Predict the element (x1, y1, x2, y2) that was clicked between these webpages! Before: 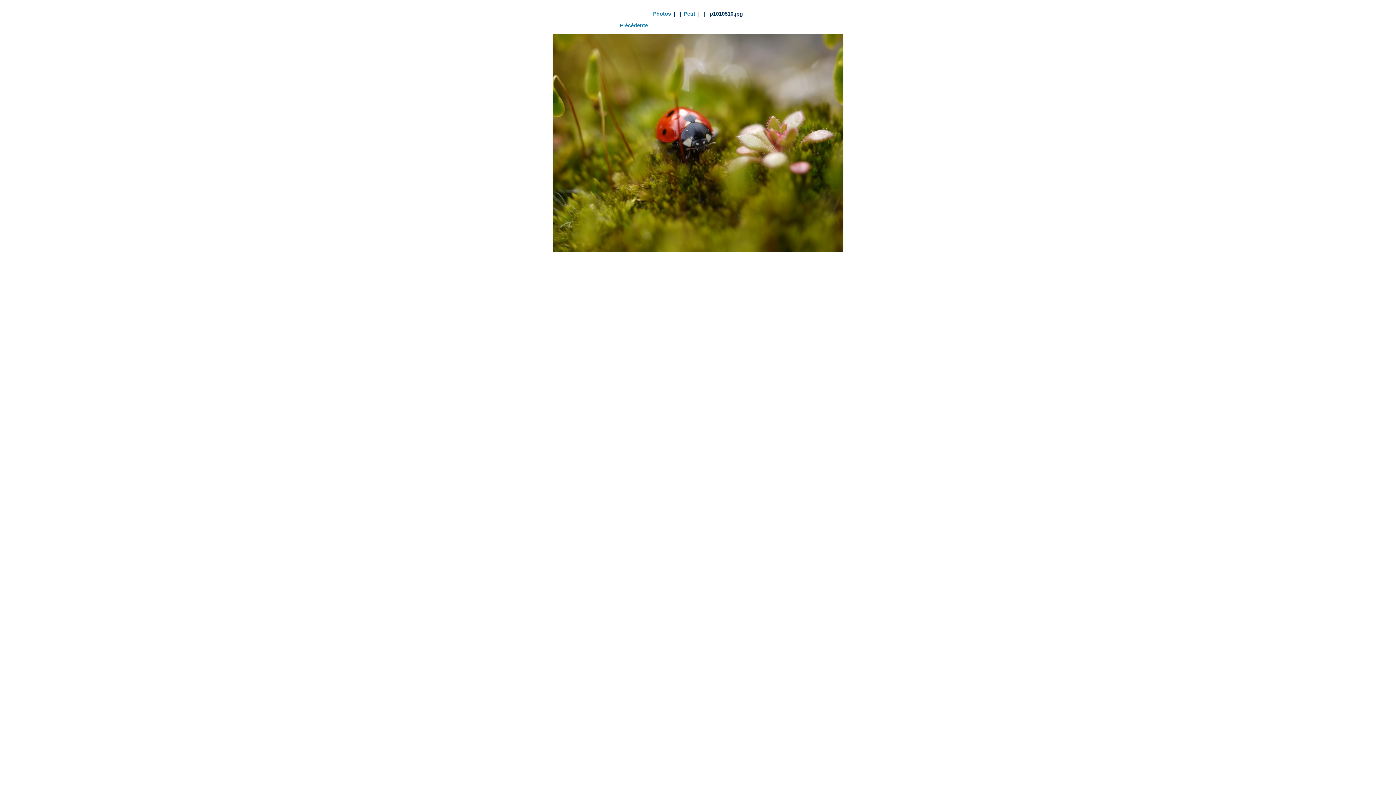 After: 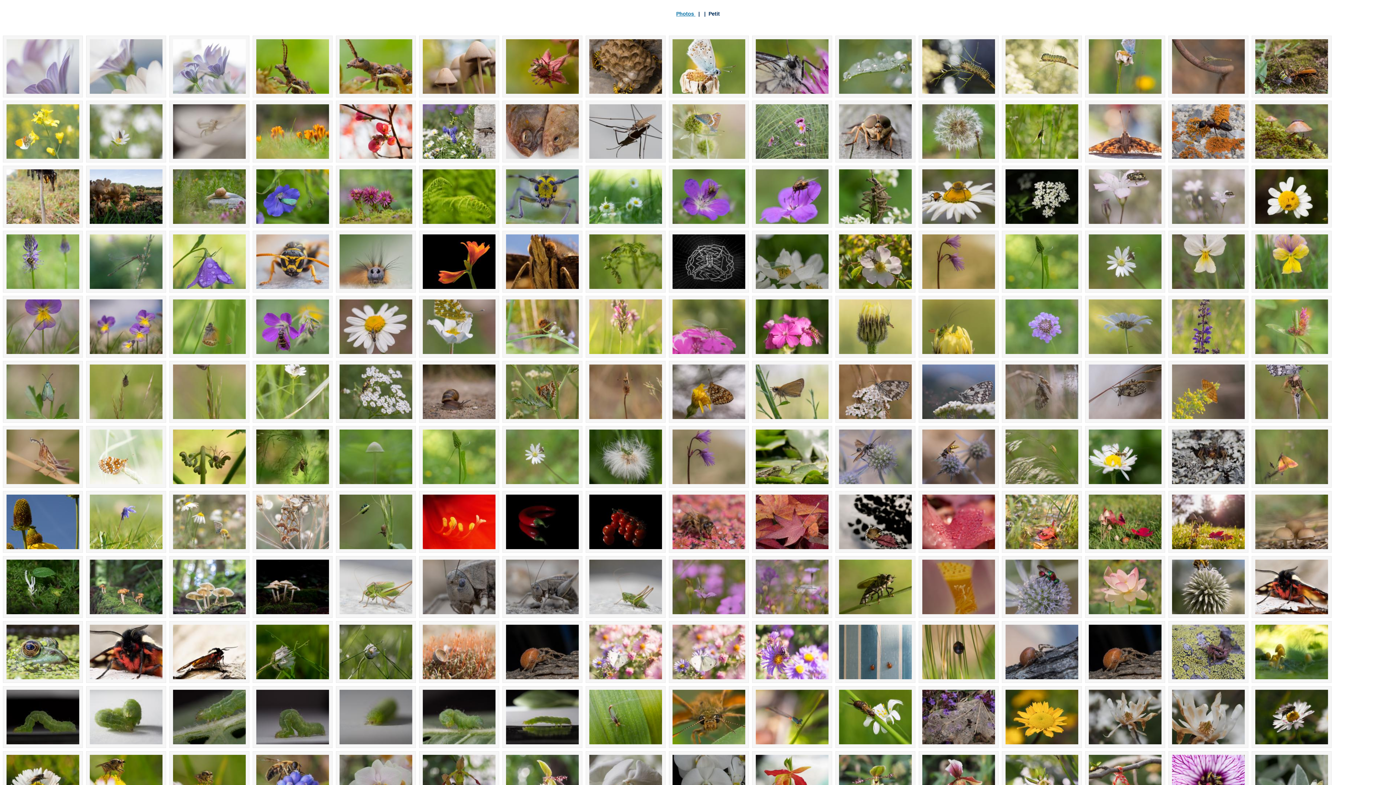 Action: bbox: (684, 10, 695, 16) label: Petit